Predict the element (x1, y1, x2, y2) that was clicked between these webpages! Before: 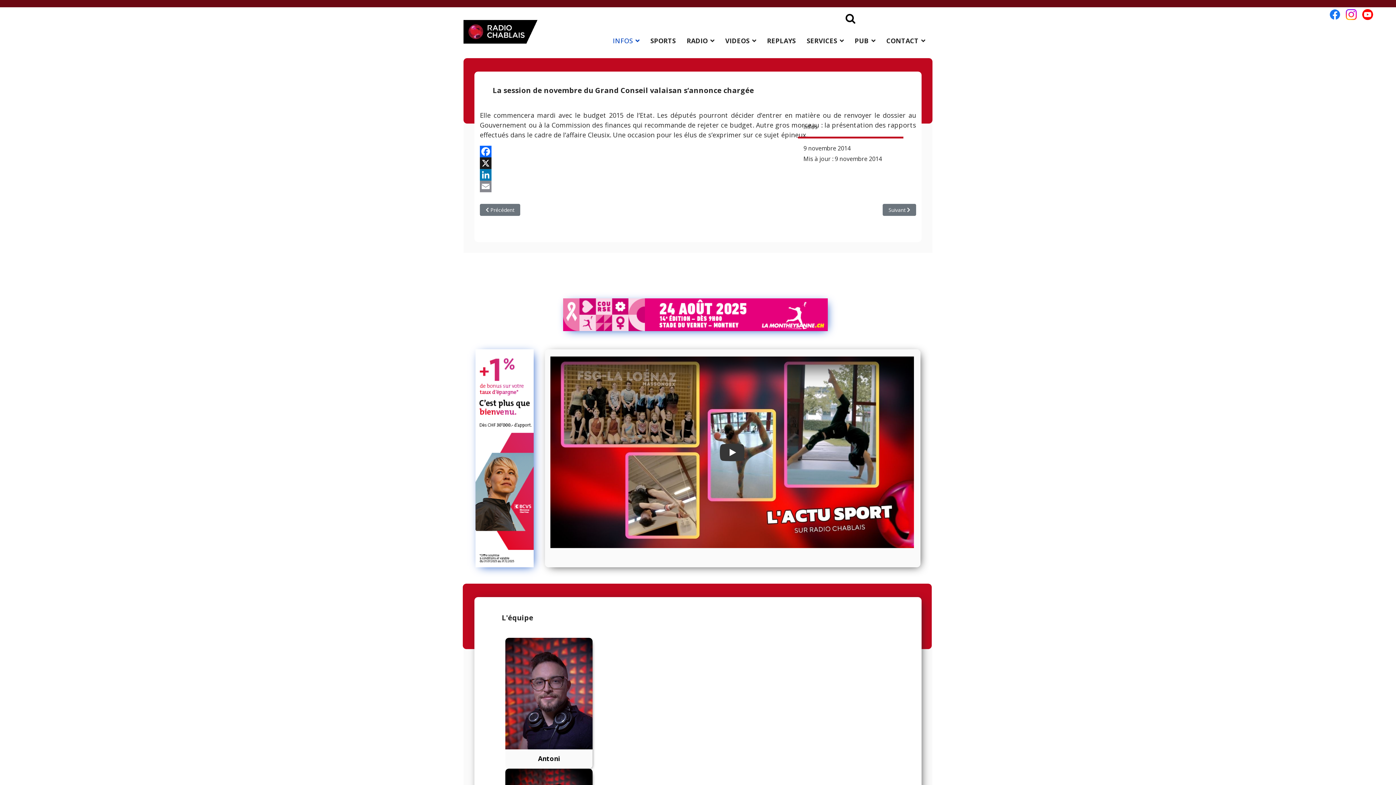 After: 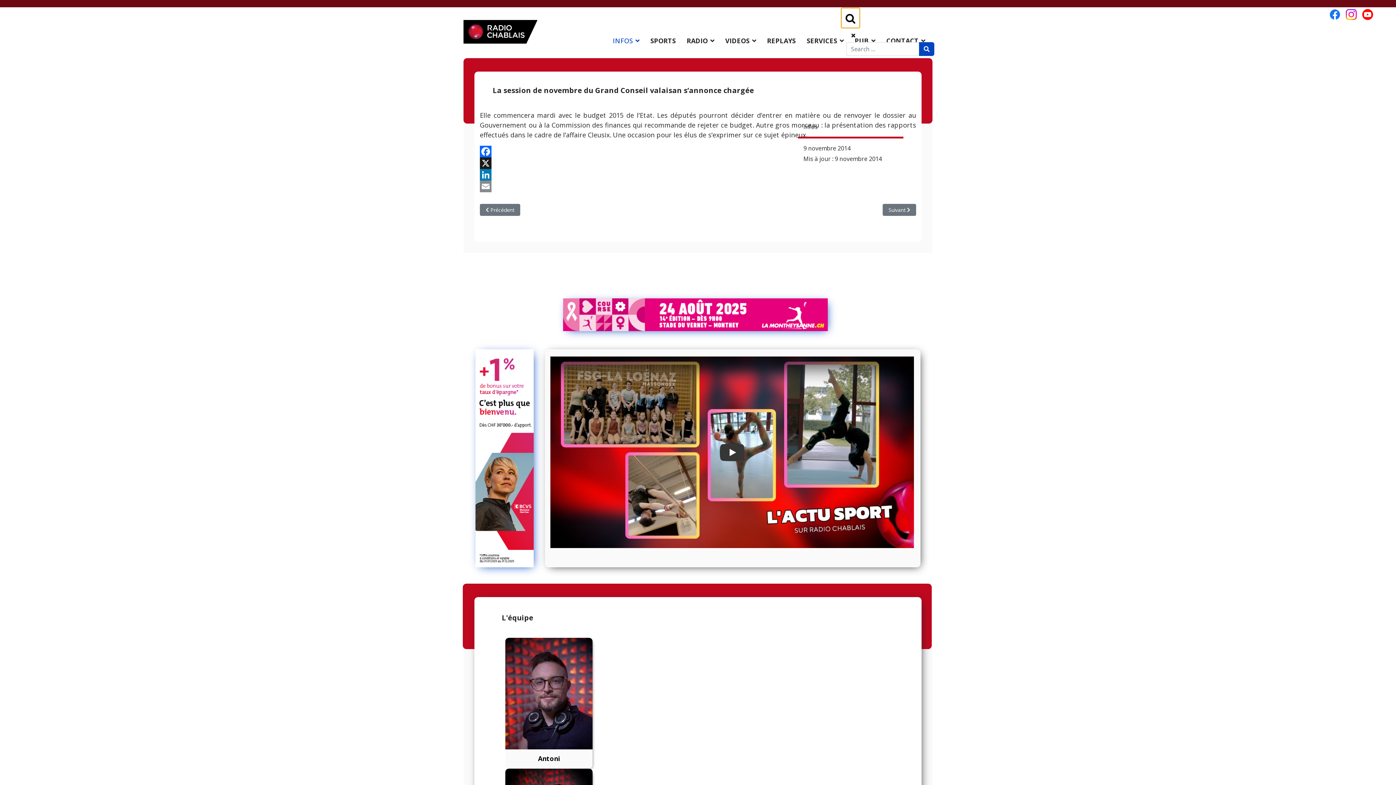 Action: bbox: (841, 7, 860, 28)